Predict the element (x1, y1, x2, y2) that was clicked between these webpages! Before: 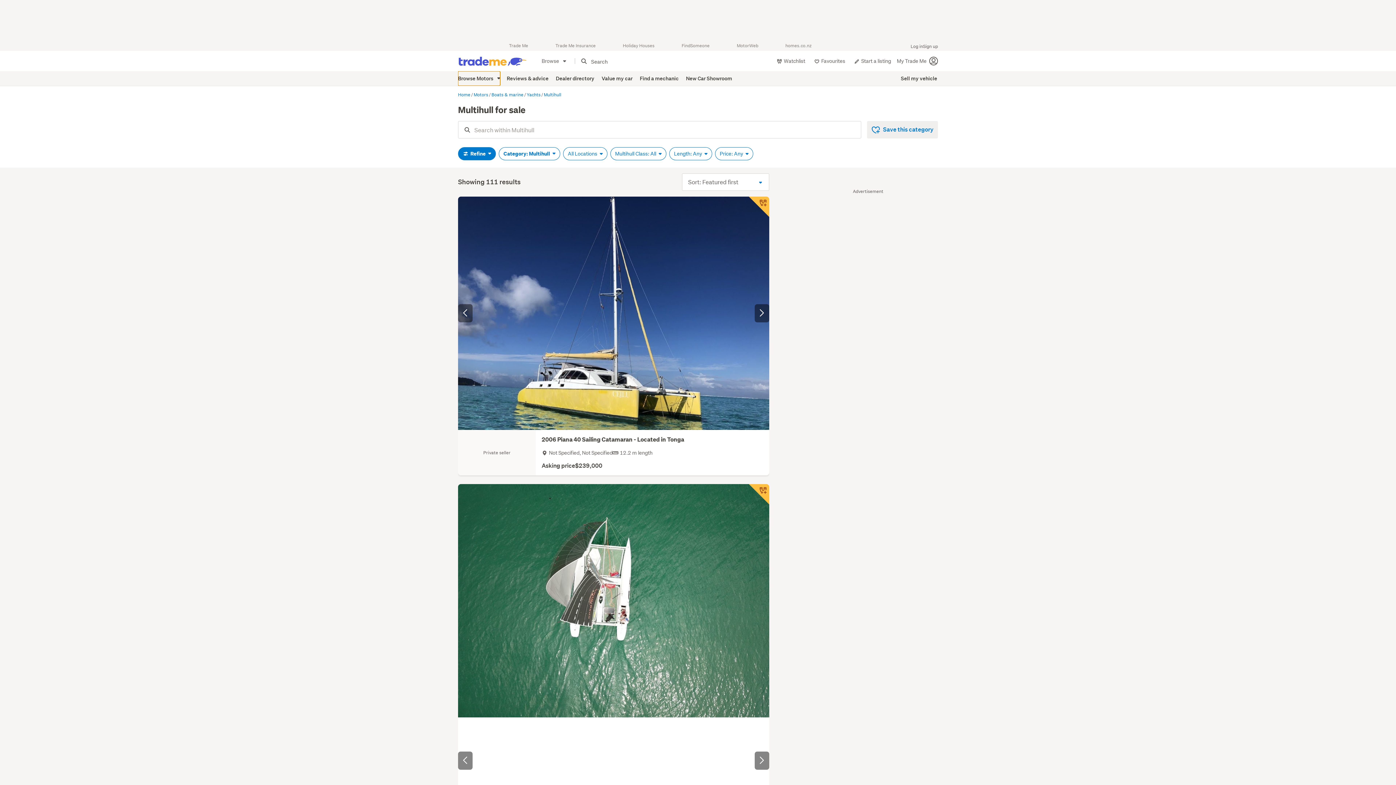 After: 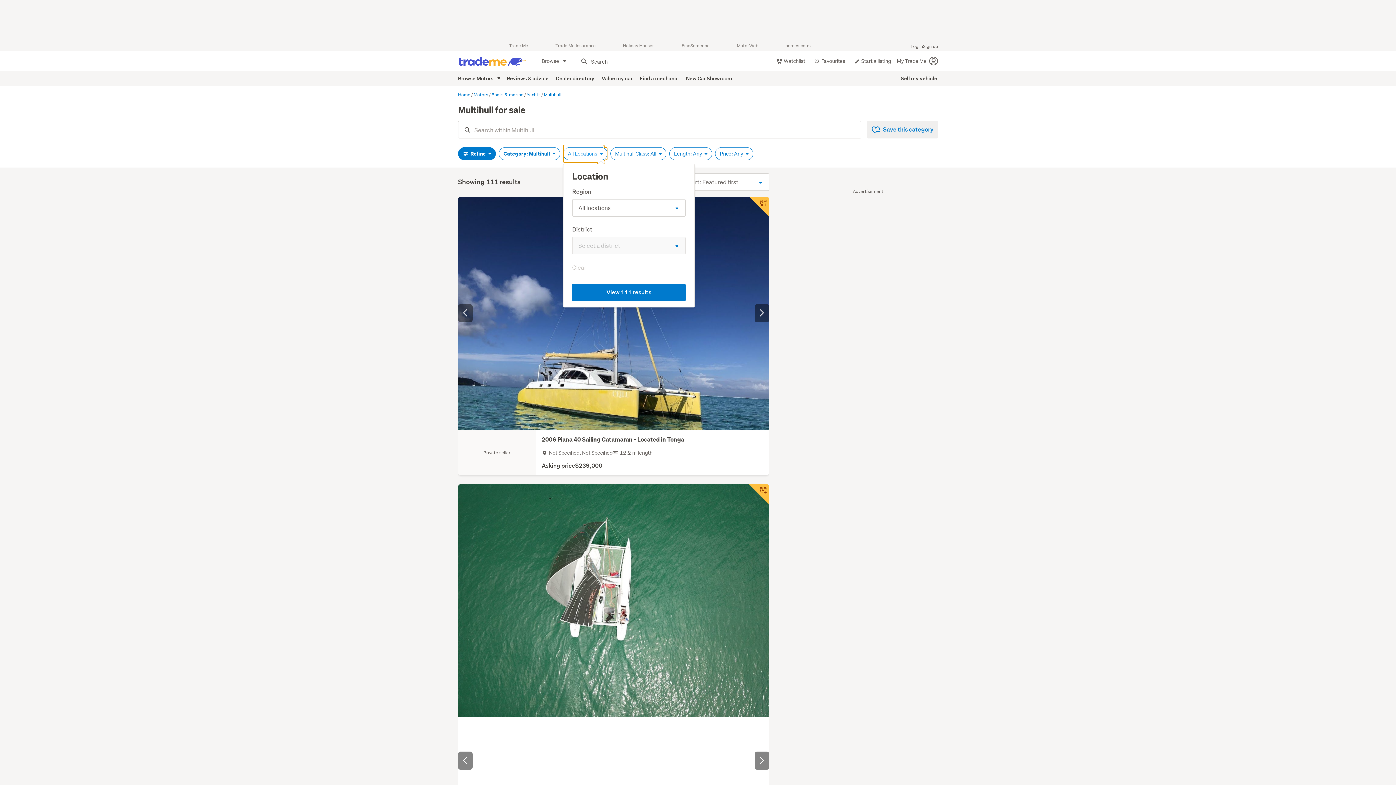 Action: bbox: (563, 147, 607, 160) label: All Locations 